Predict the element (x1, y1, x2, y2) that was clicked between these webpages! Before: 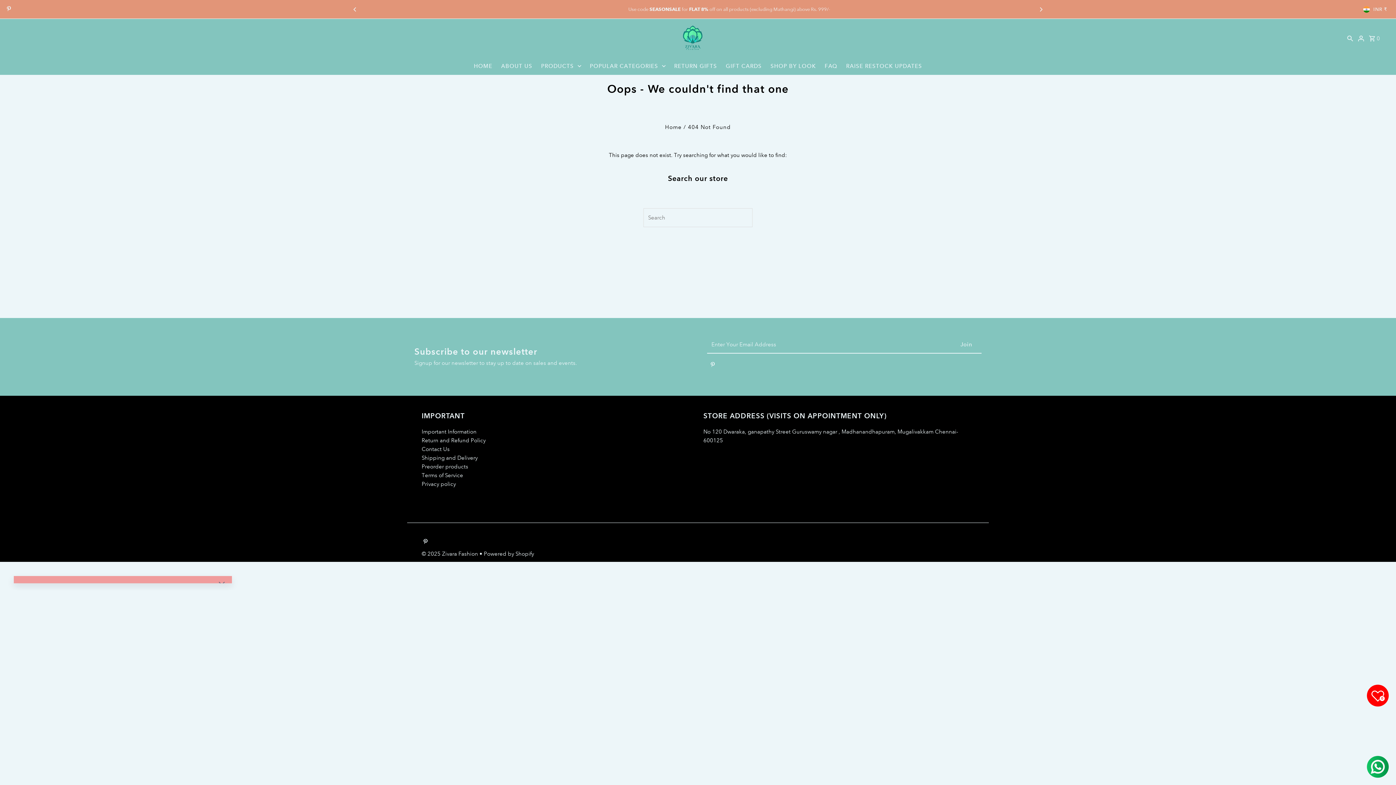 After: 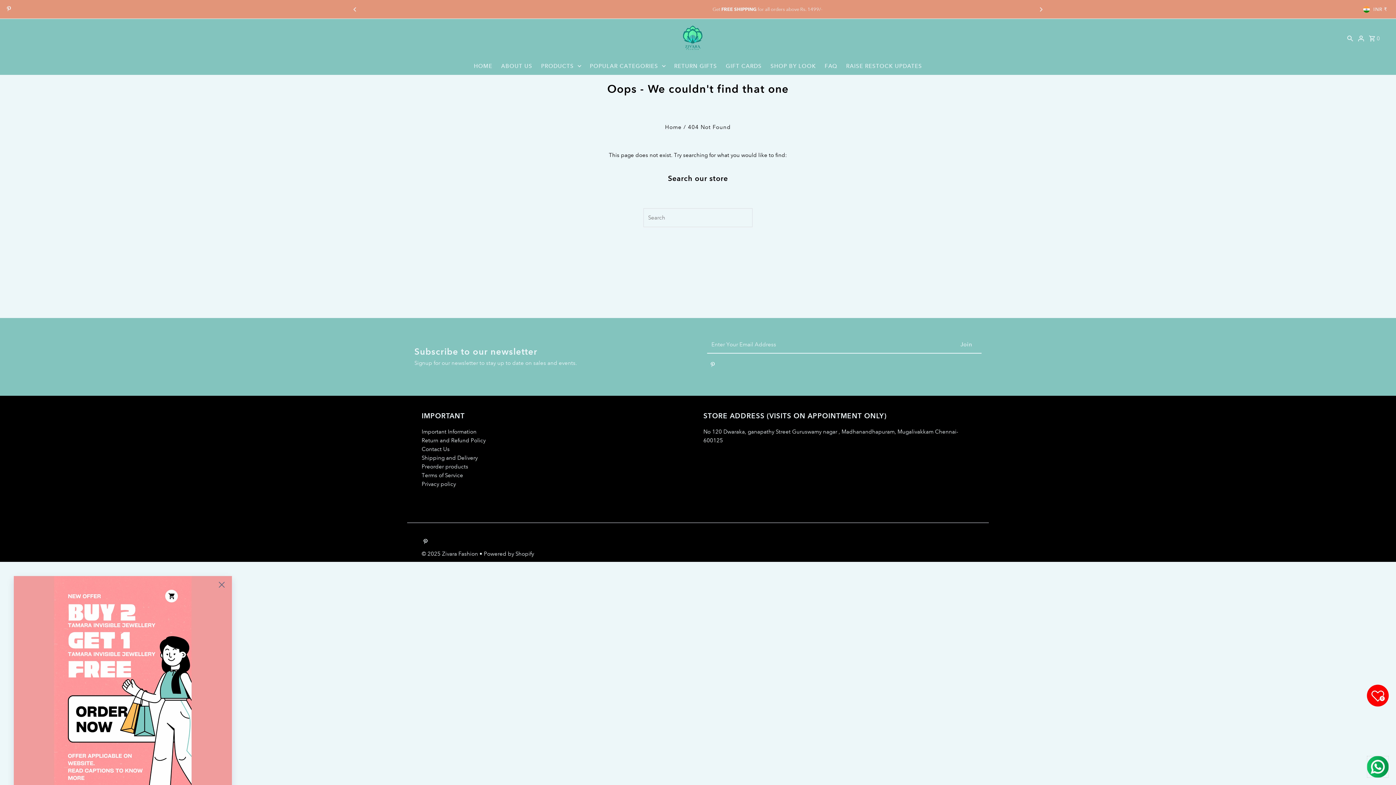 Action: bbox: (1367, 756, 1389, 778)